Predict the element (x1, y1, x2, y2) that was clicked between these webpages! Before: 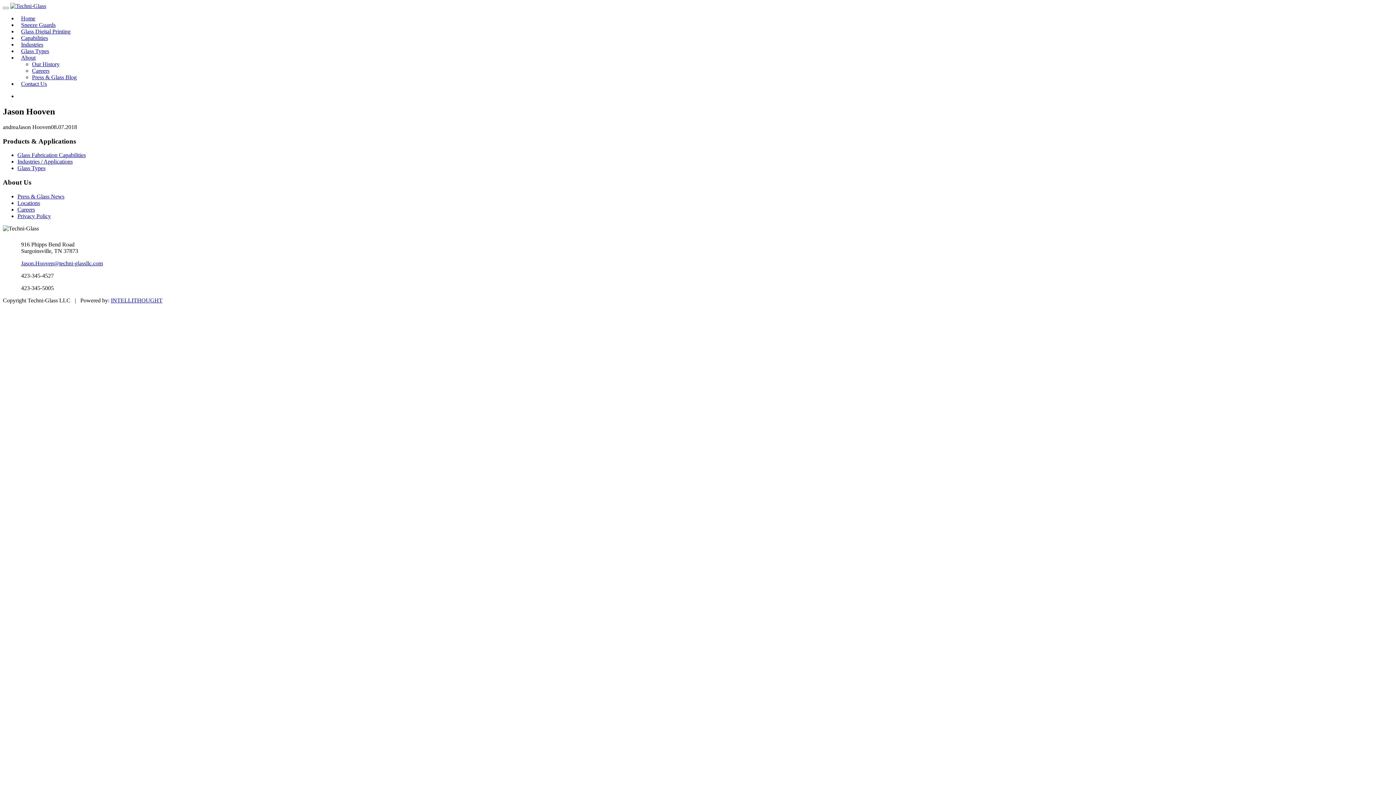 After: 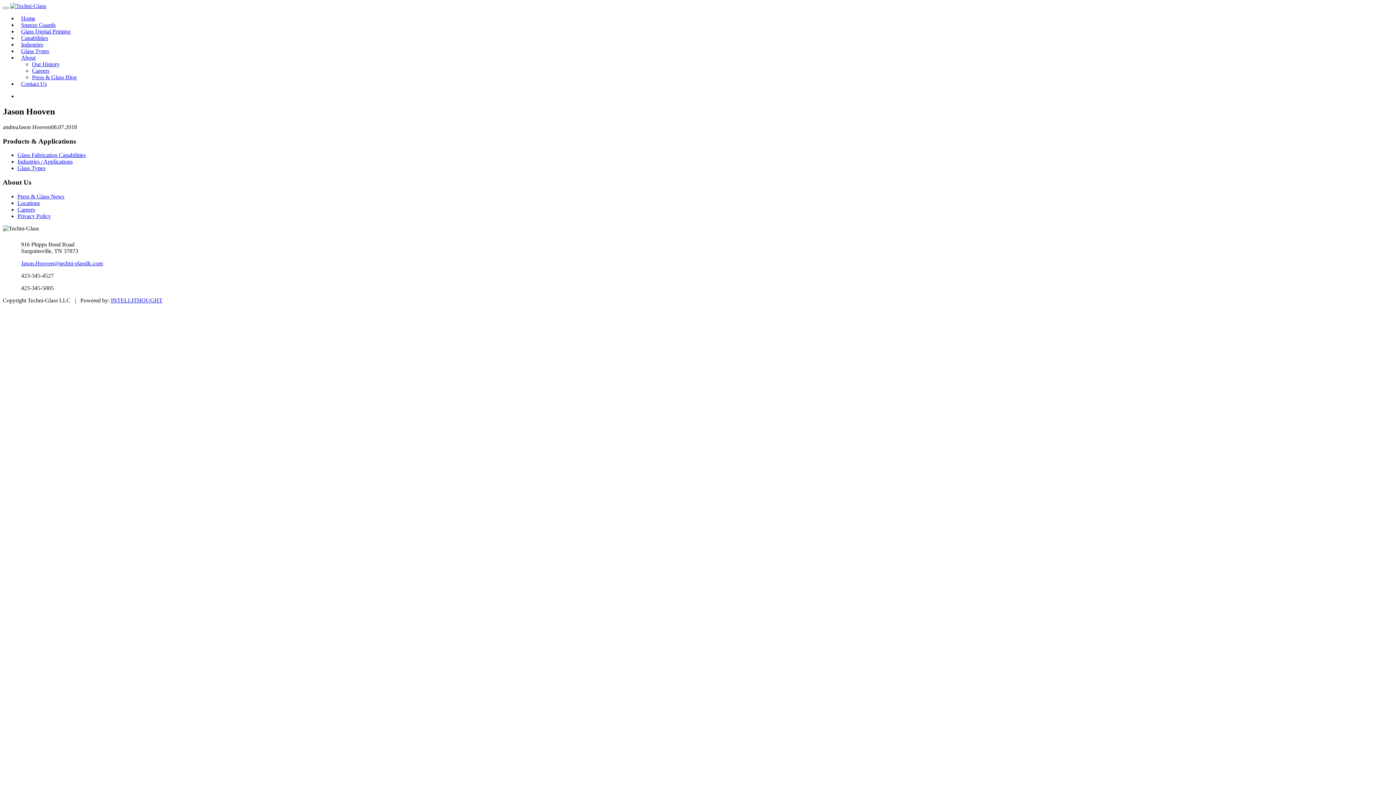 Action: label: About bbox: (17, 54, 39, 60)